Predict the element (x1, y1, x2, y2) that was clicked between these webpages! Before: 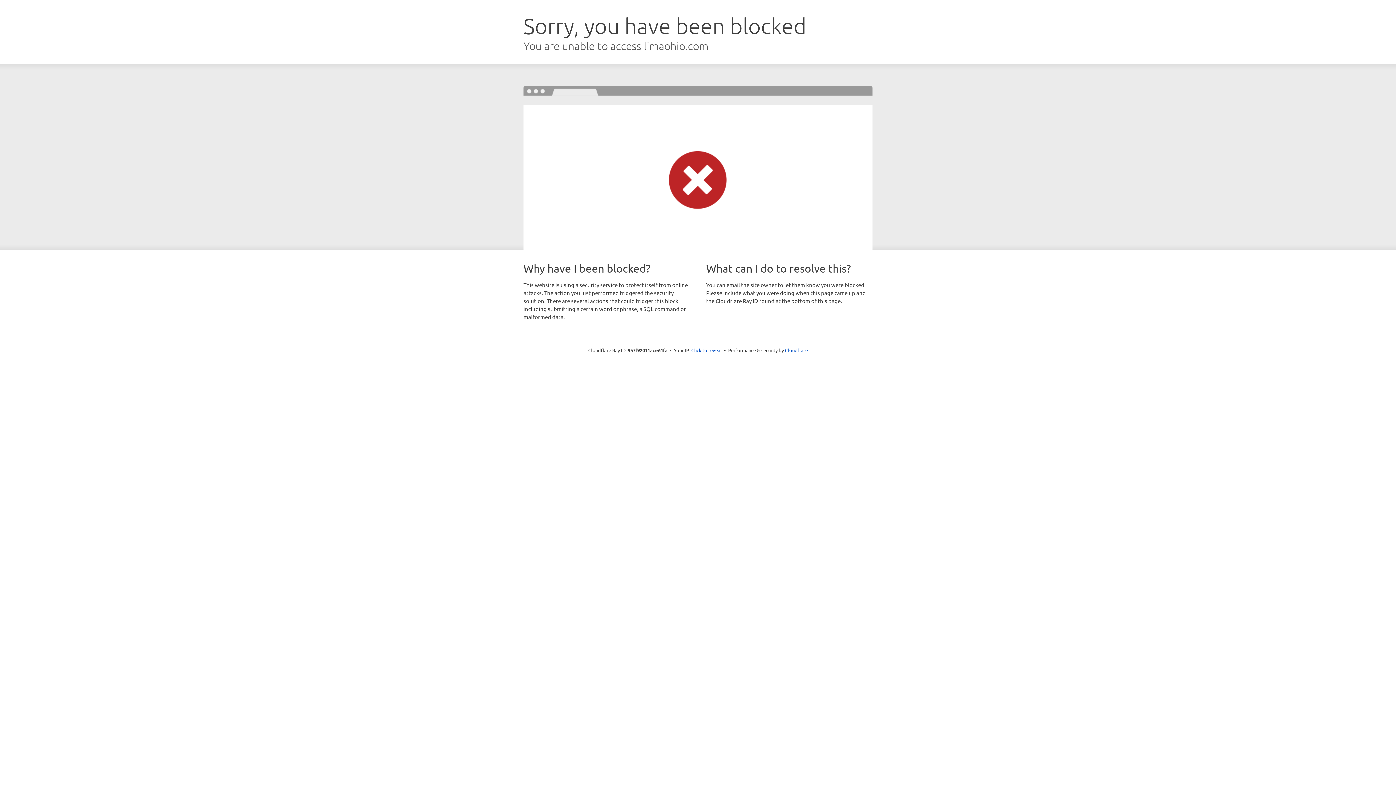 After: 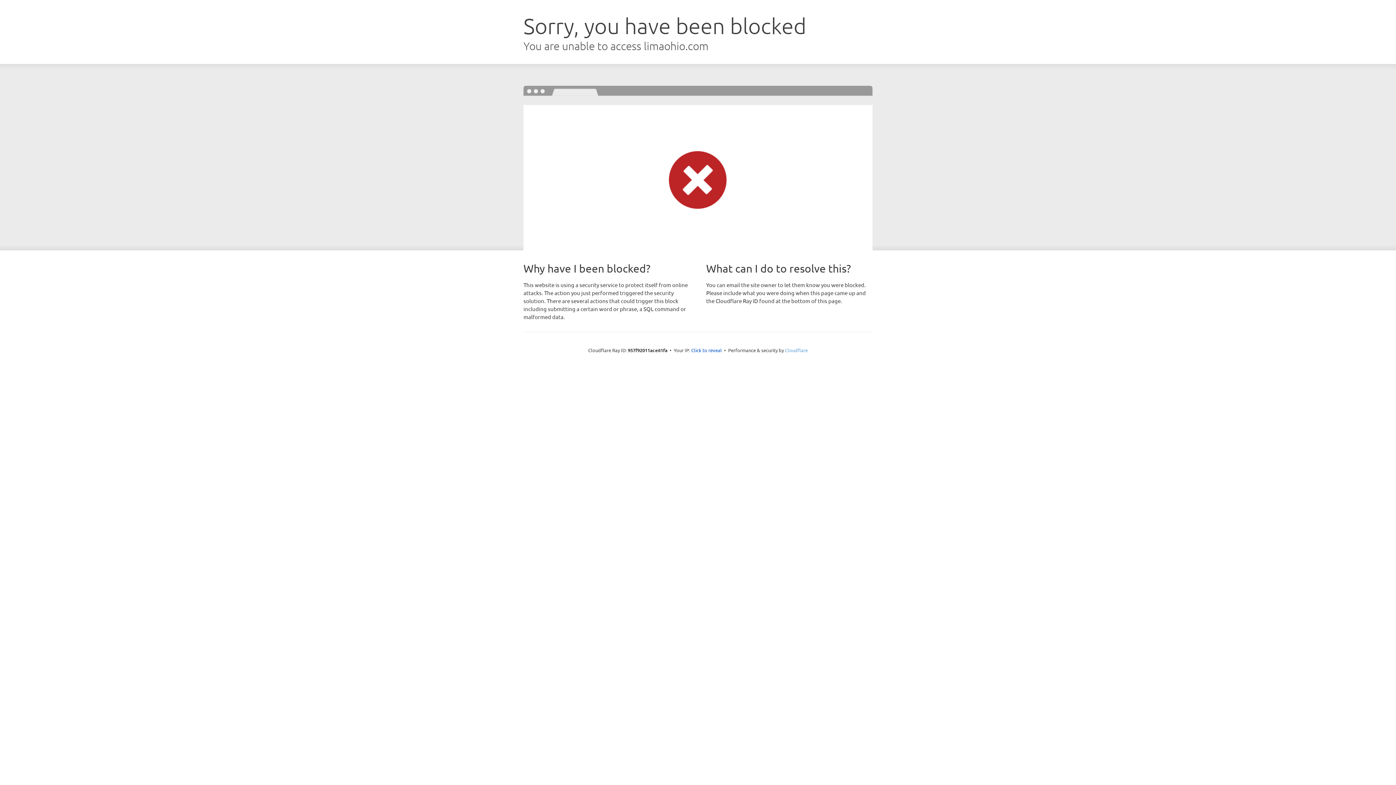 Action: bbox: (785, 347, 808, 353) label: Cloudflare